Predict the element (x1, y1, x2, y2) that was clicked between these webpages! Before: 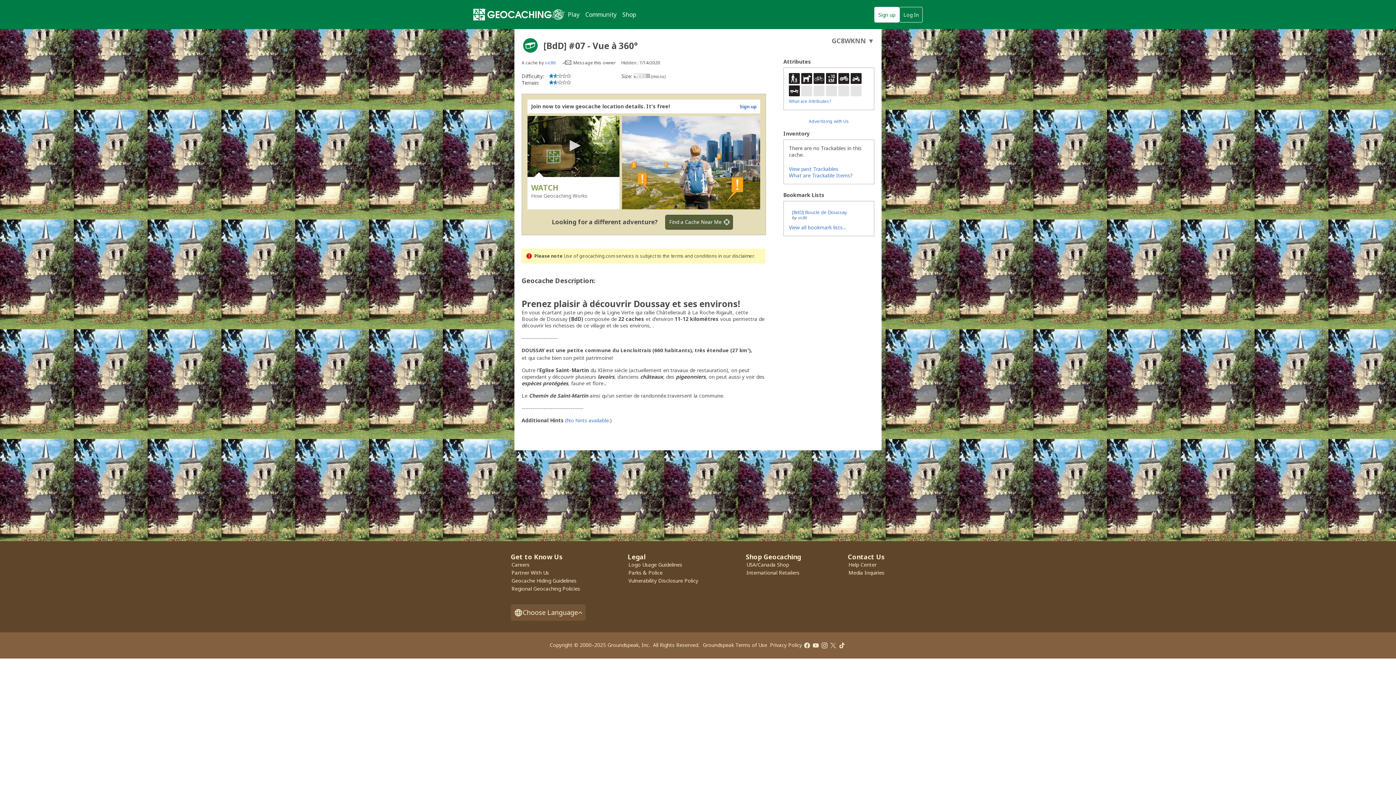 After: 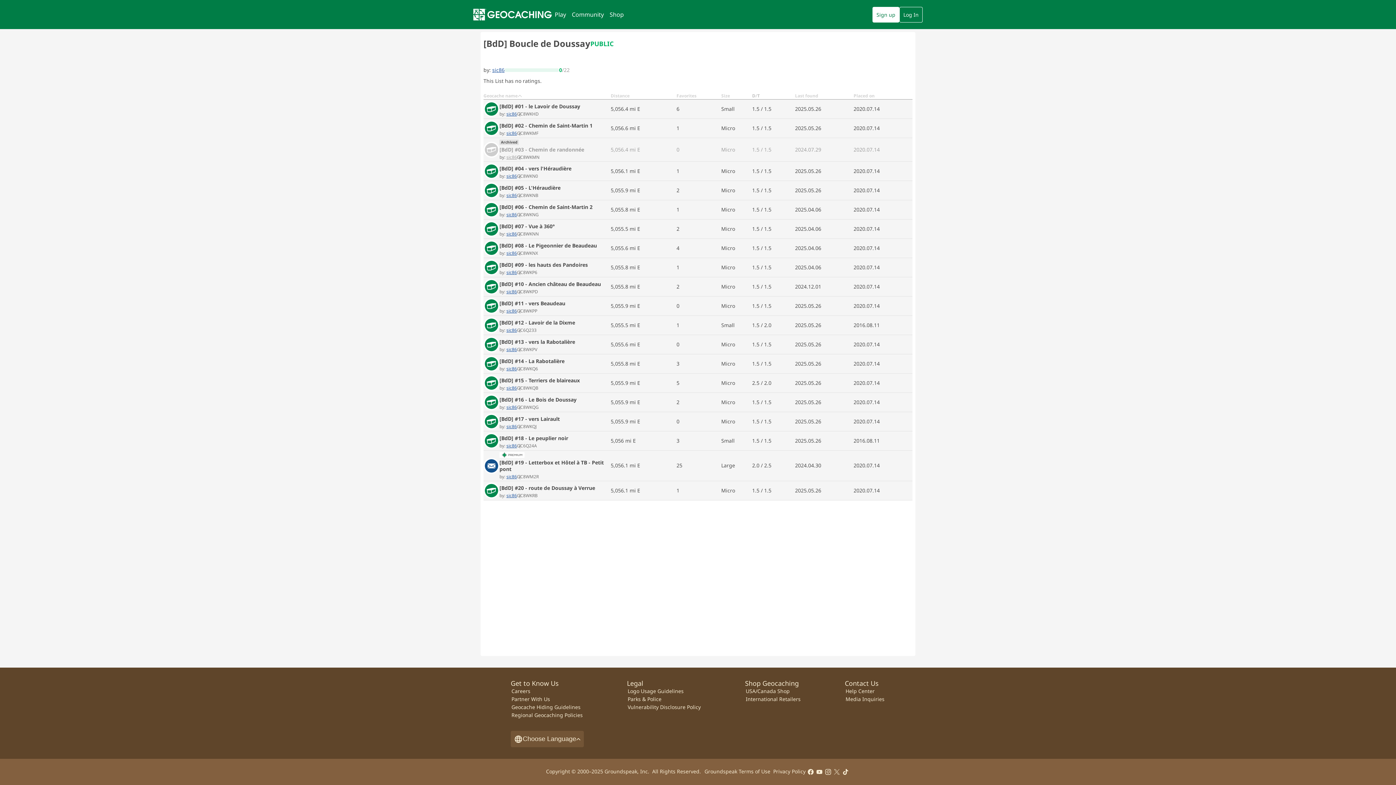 Action: label: [BdD] Boucle de Doussay bbox: (792, 209, 847, 215)